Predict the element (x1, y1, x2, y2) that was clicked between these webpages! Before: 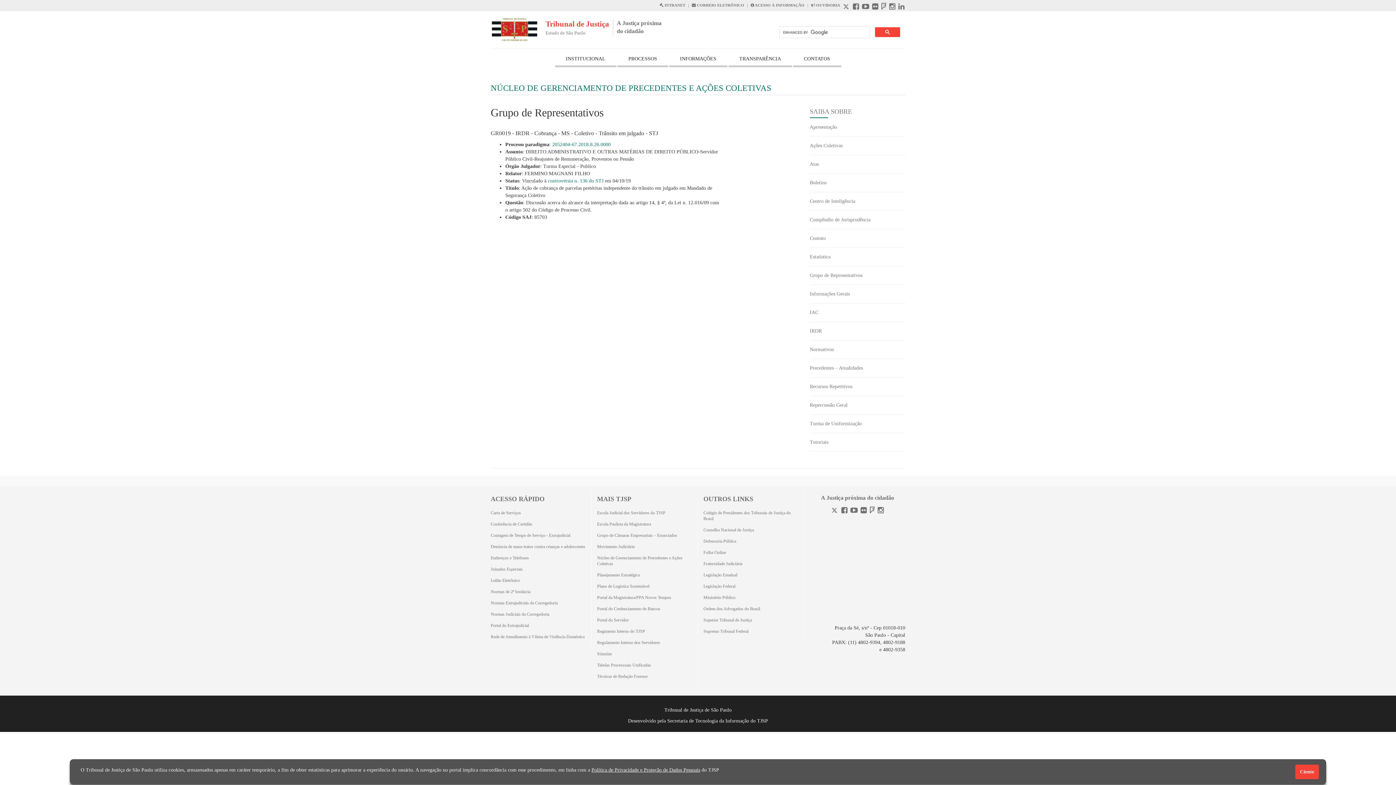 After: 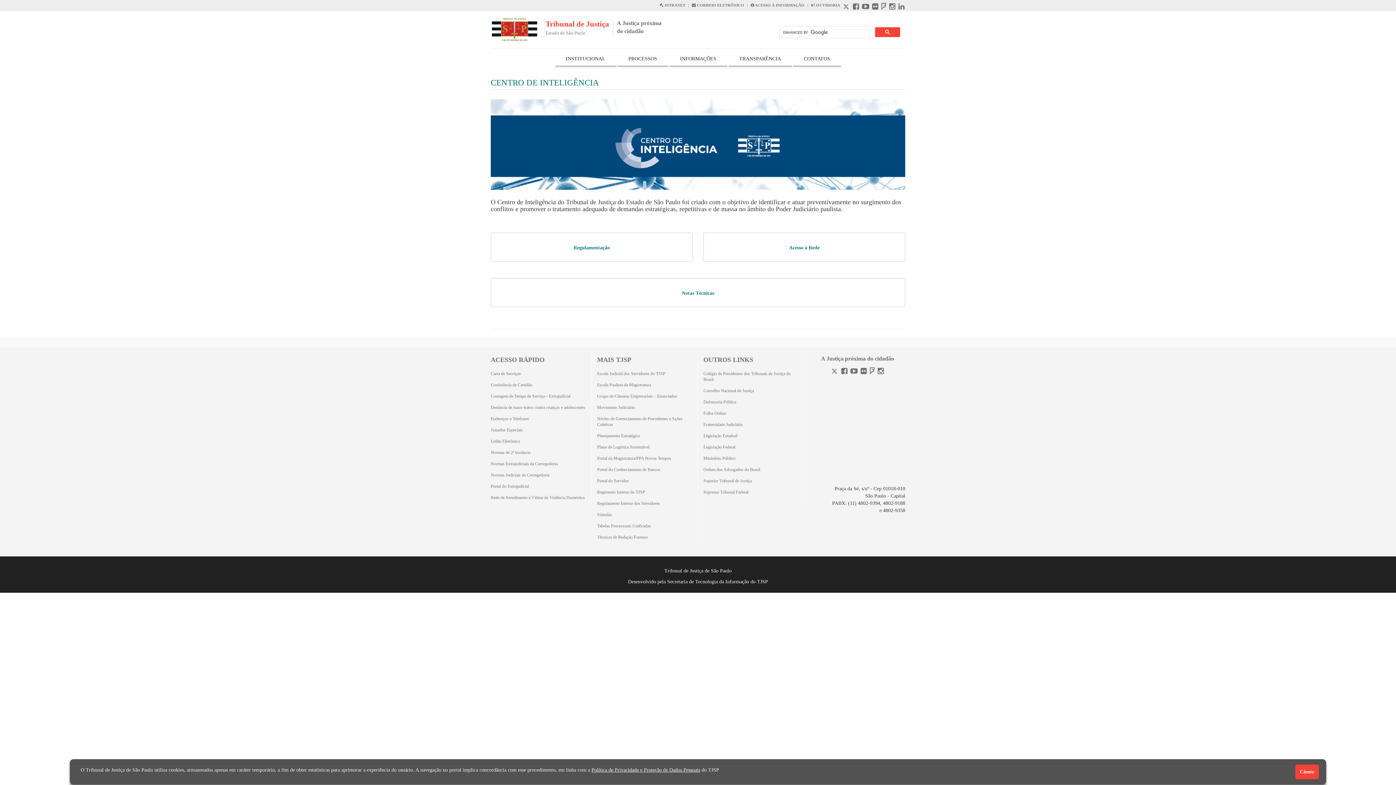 Action: label: Centro de Inteligência bbox: (810, 198, 855, 204)